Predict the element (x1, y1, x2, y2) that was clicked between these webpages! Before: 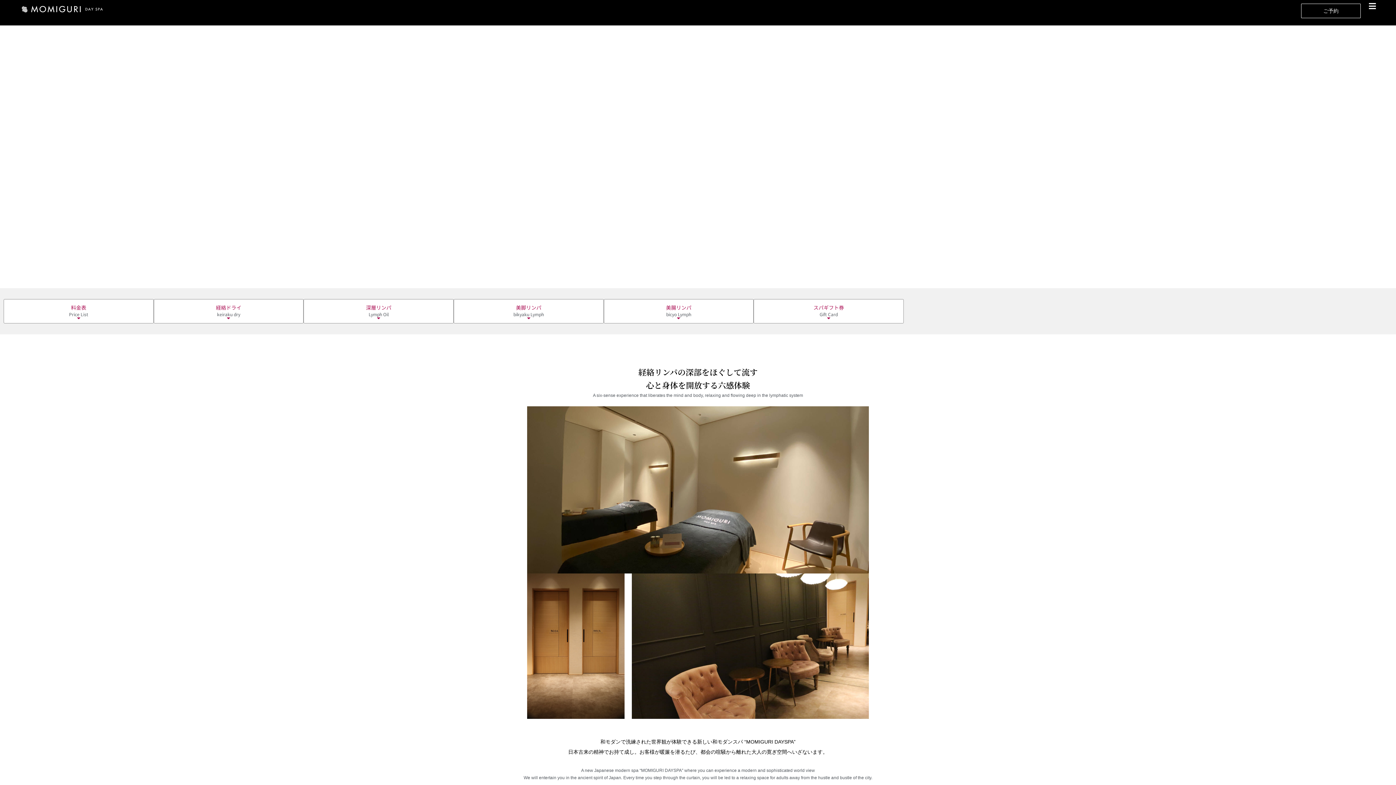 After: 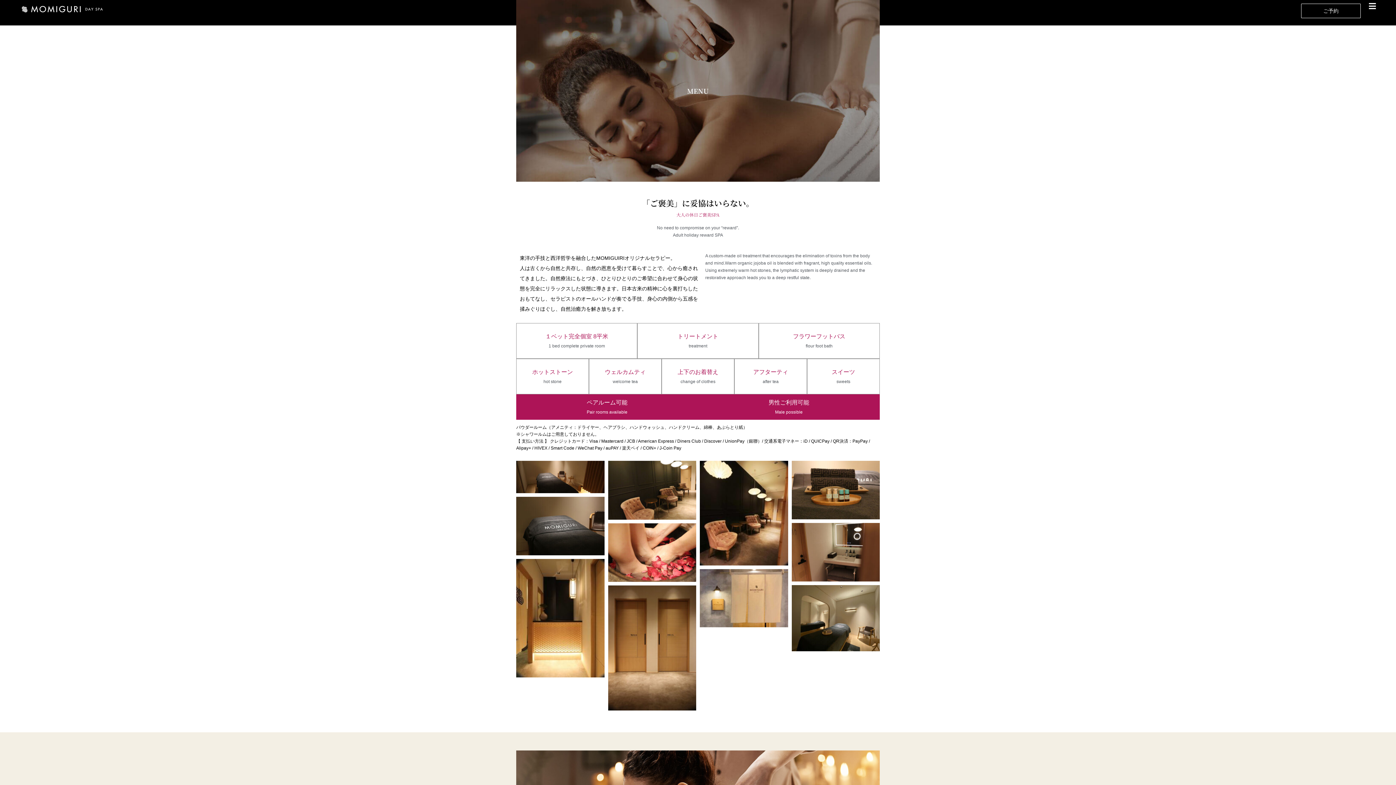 Action: bbox: (3, 299, 153, 323) label: 料金表
Price List